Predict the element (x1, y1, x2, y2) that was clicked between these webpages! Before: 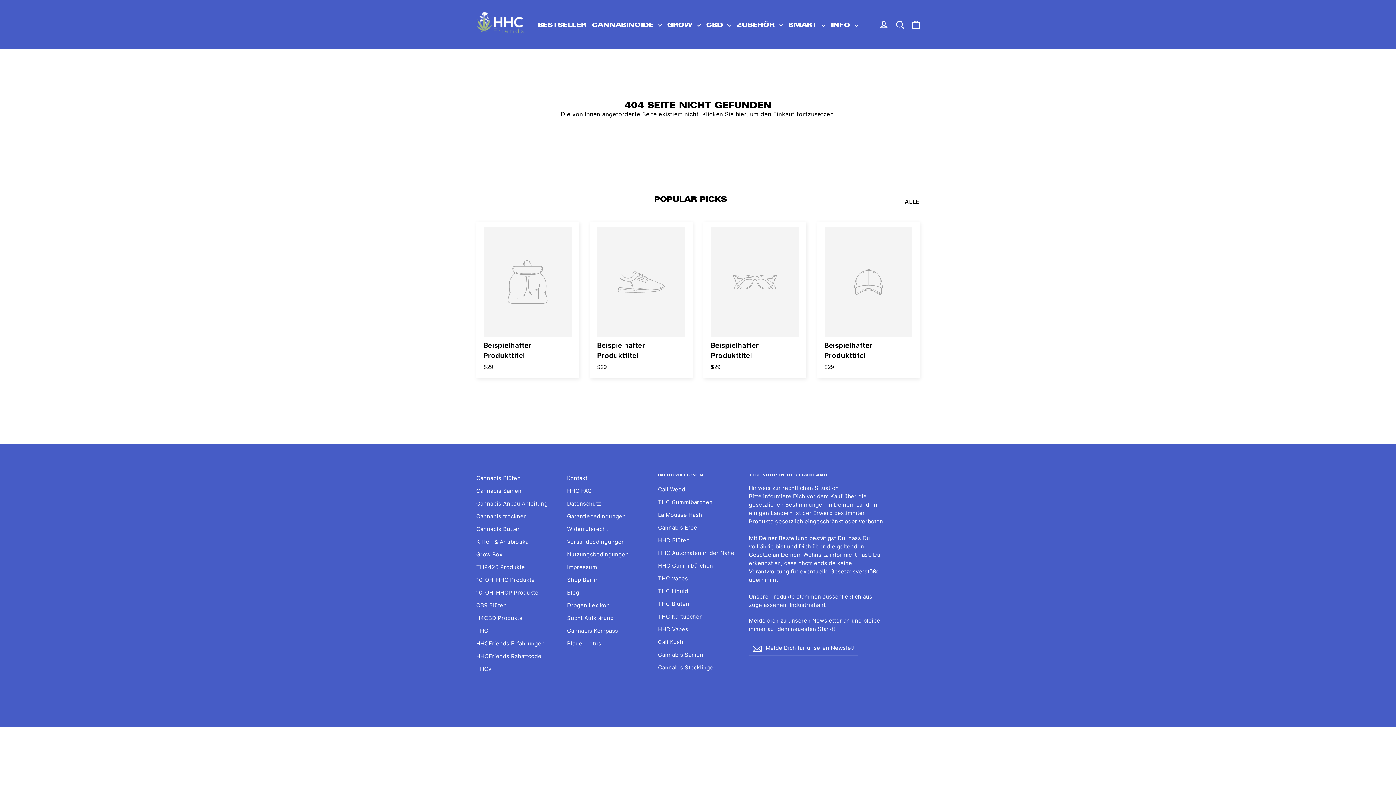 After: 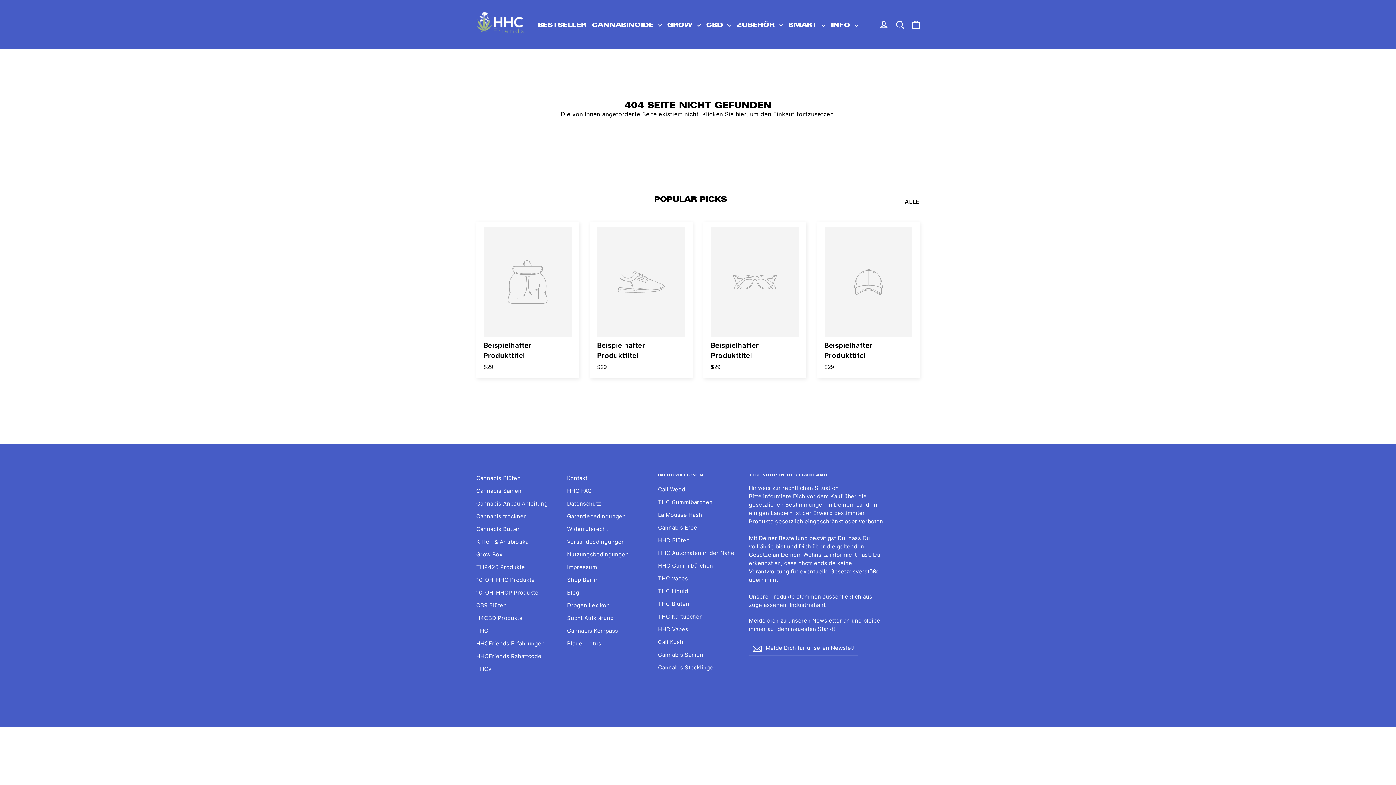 Action: label: Beispielhafter Produkttitel
$29 bbox: (483, 227, 571, 373)